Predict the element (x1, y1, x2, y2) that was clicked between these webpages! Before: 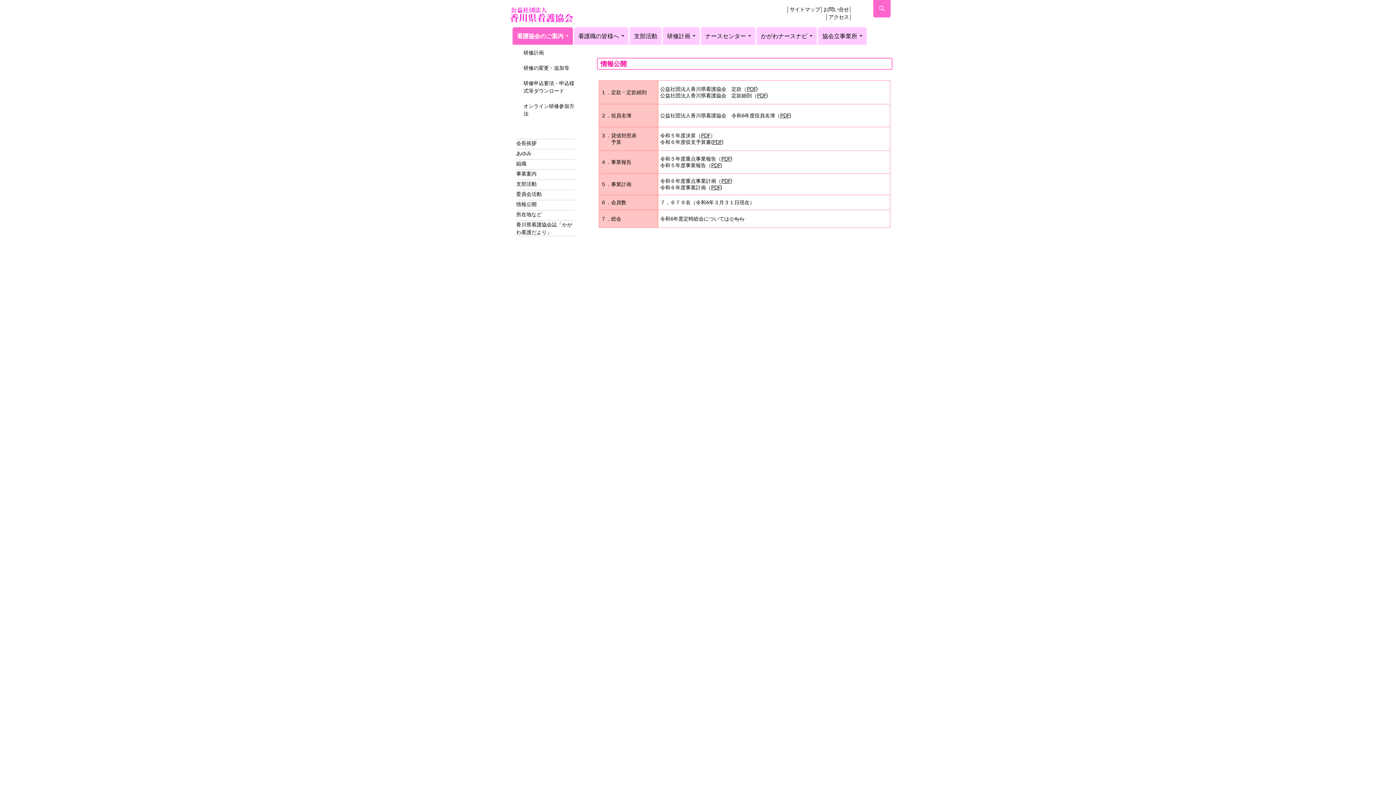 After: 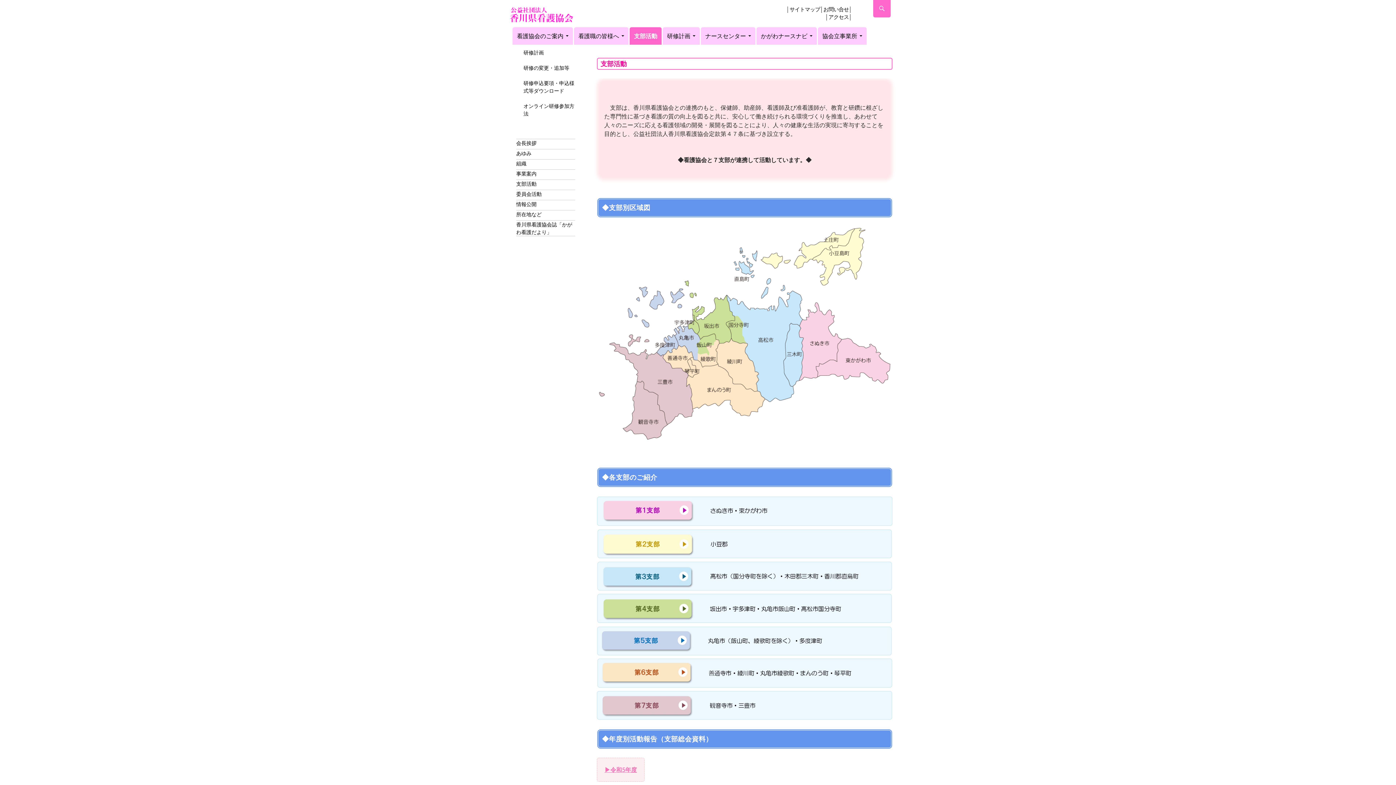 Action: bbox: (629, 27, 661, 44) label: 支部活動